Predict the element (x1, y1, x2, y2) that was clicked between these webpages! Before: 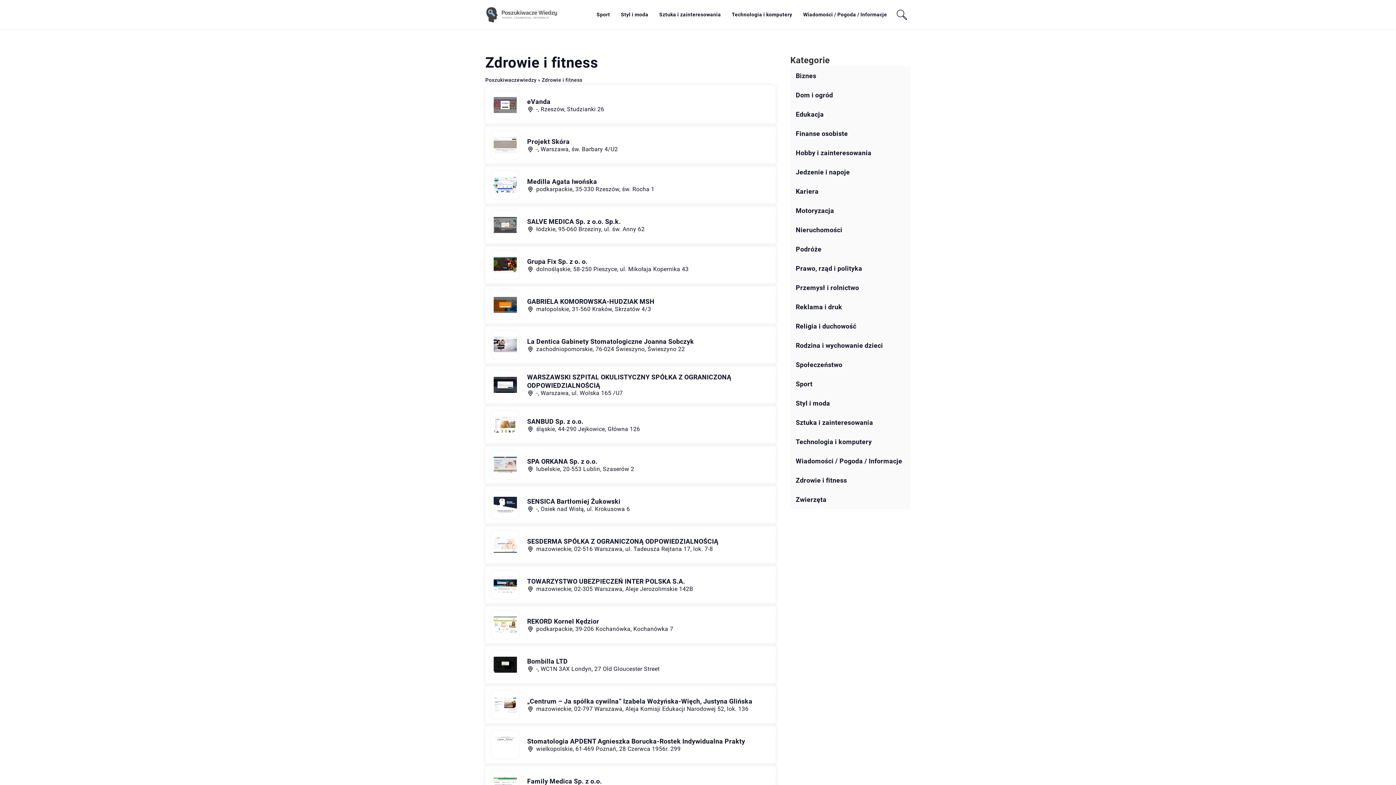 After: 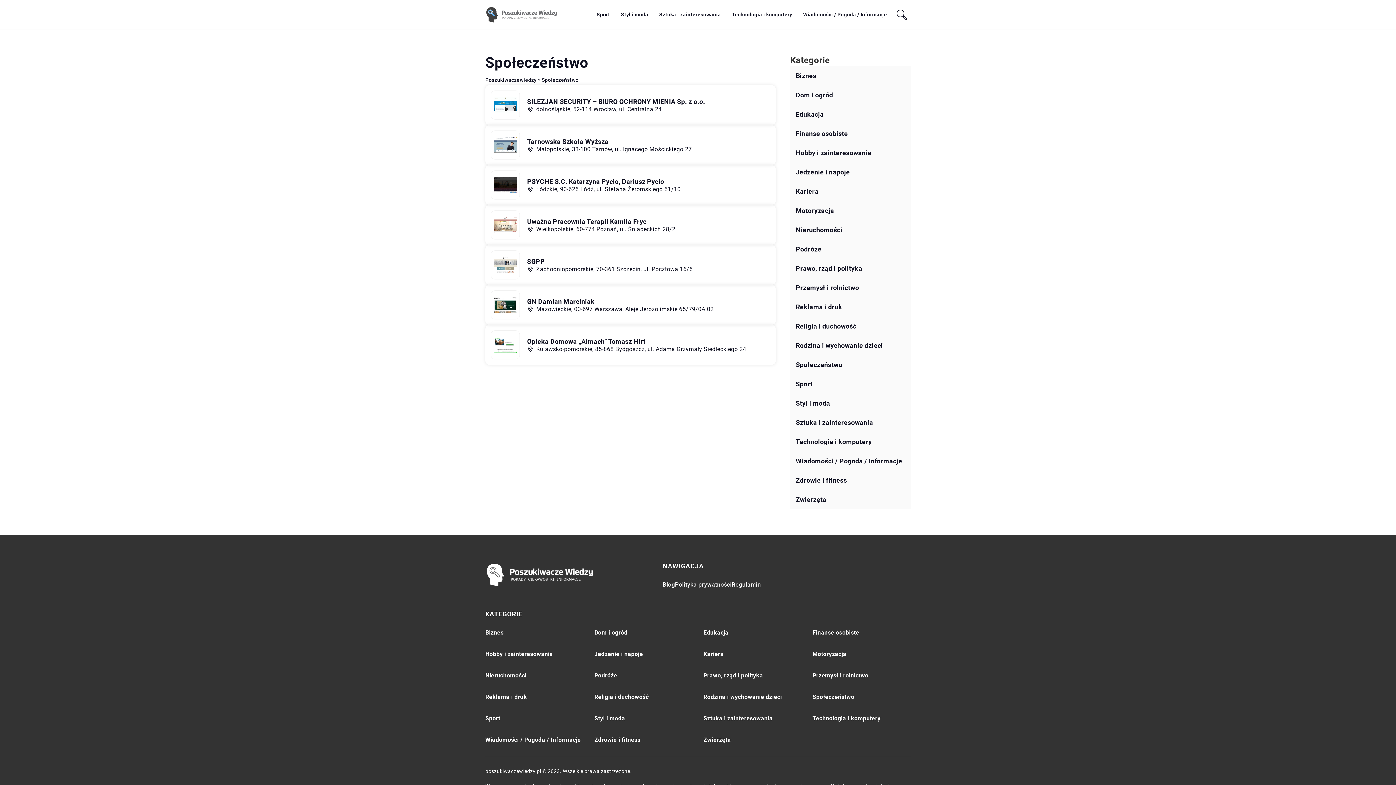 Action: bbox: (796, 360, 842, 369) label: Społeczeństwo